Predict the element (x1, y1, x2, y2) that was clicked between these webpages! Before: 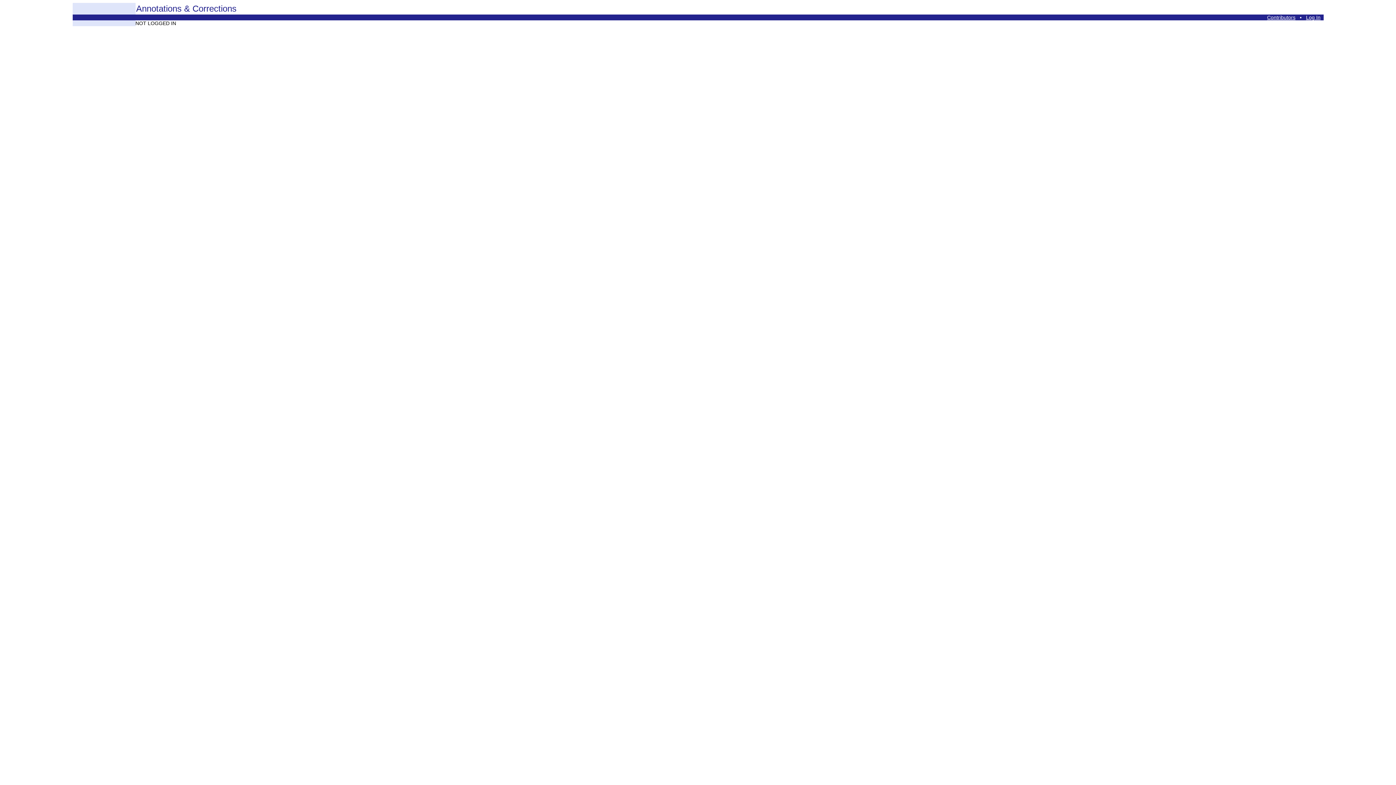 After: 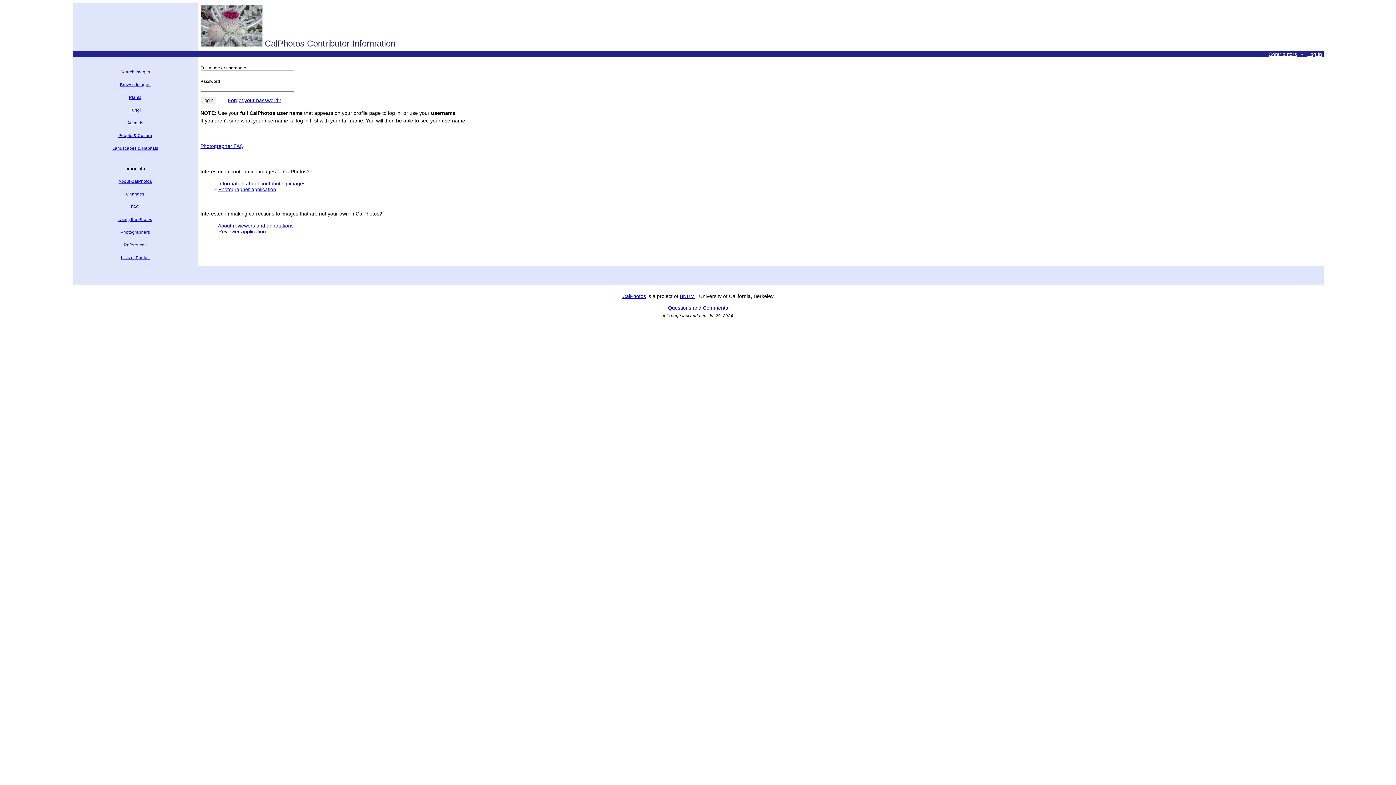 Action: label: Log In bbox: (1306, 14, 1320, 20)